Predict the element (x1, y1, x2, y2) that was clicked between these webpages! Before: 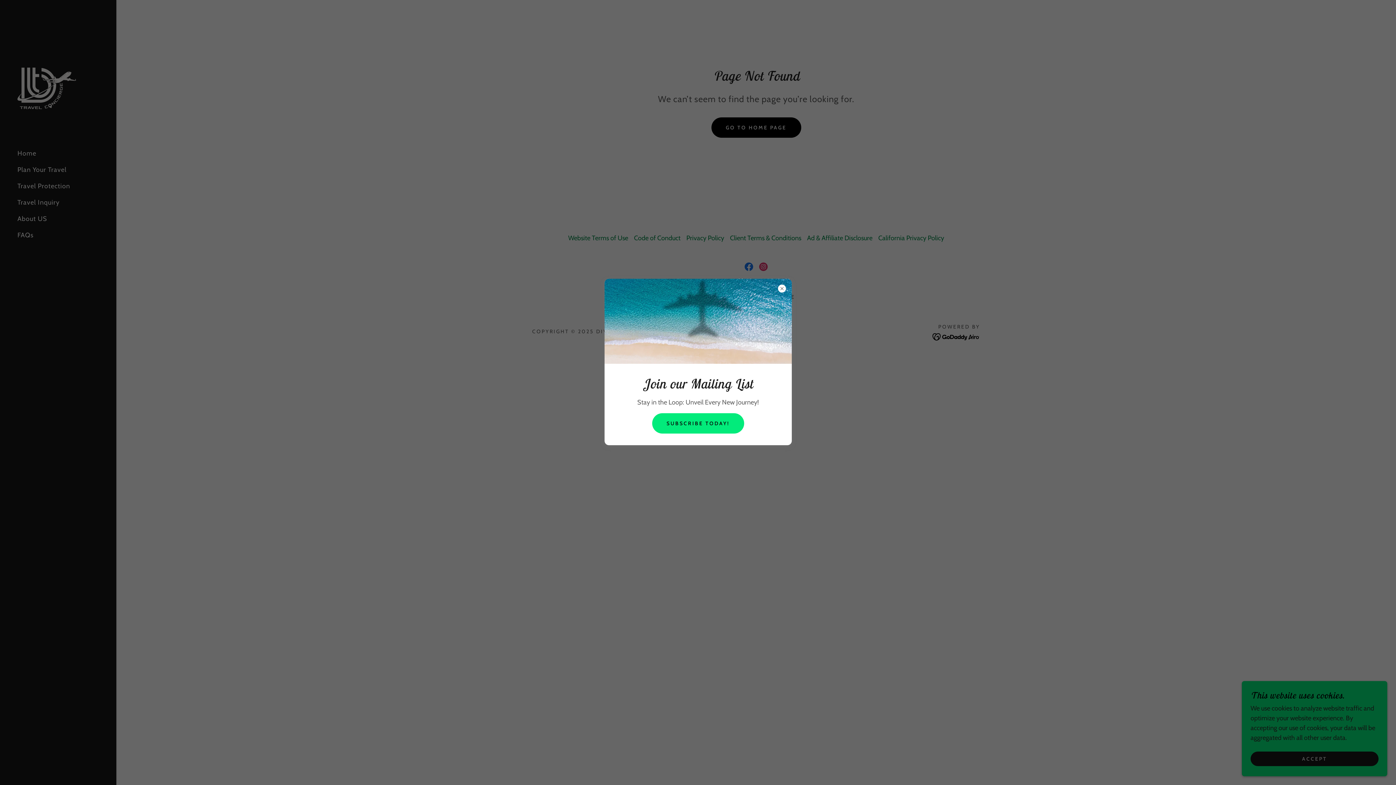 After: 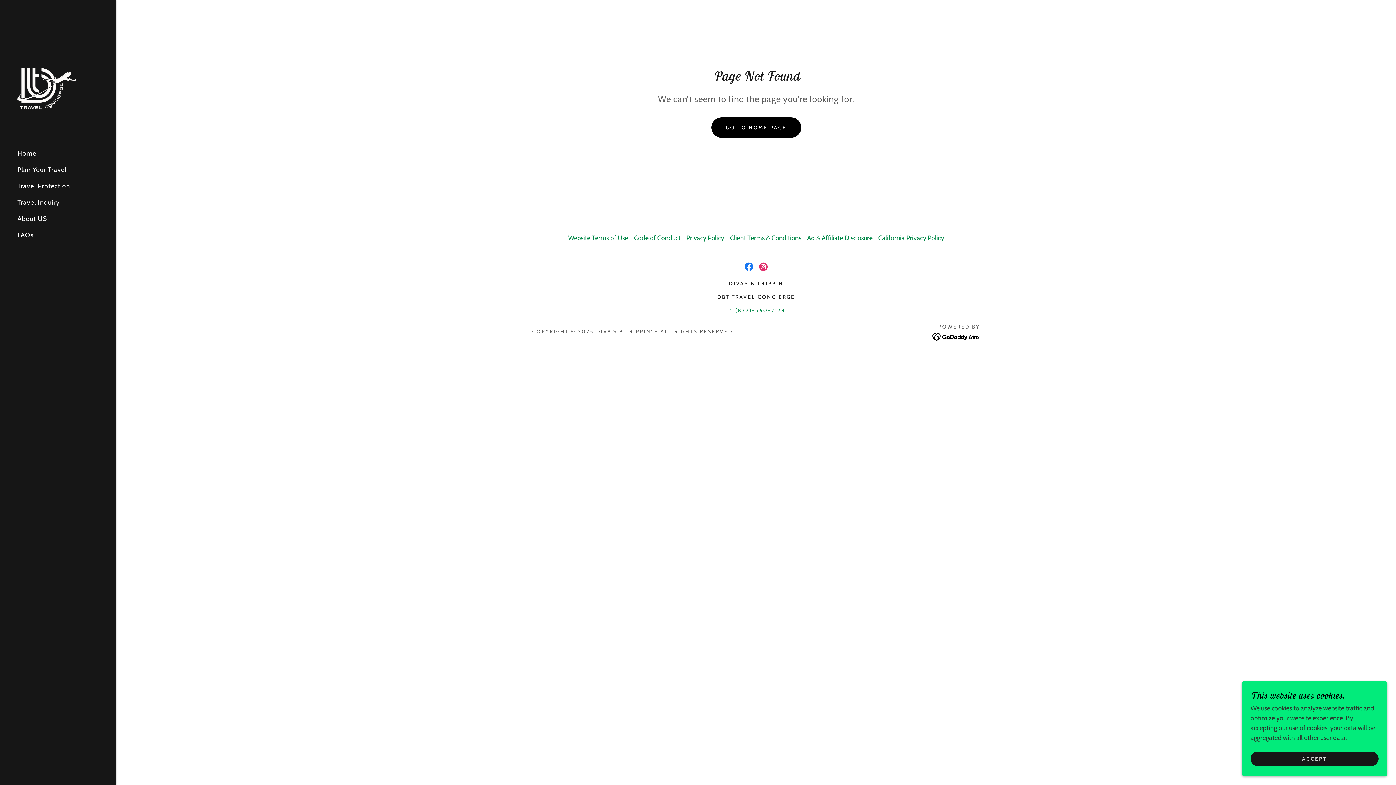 Action: bbox: (652, 413, 744, 433) label: SUBSCRIBE TODAY!